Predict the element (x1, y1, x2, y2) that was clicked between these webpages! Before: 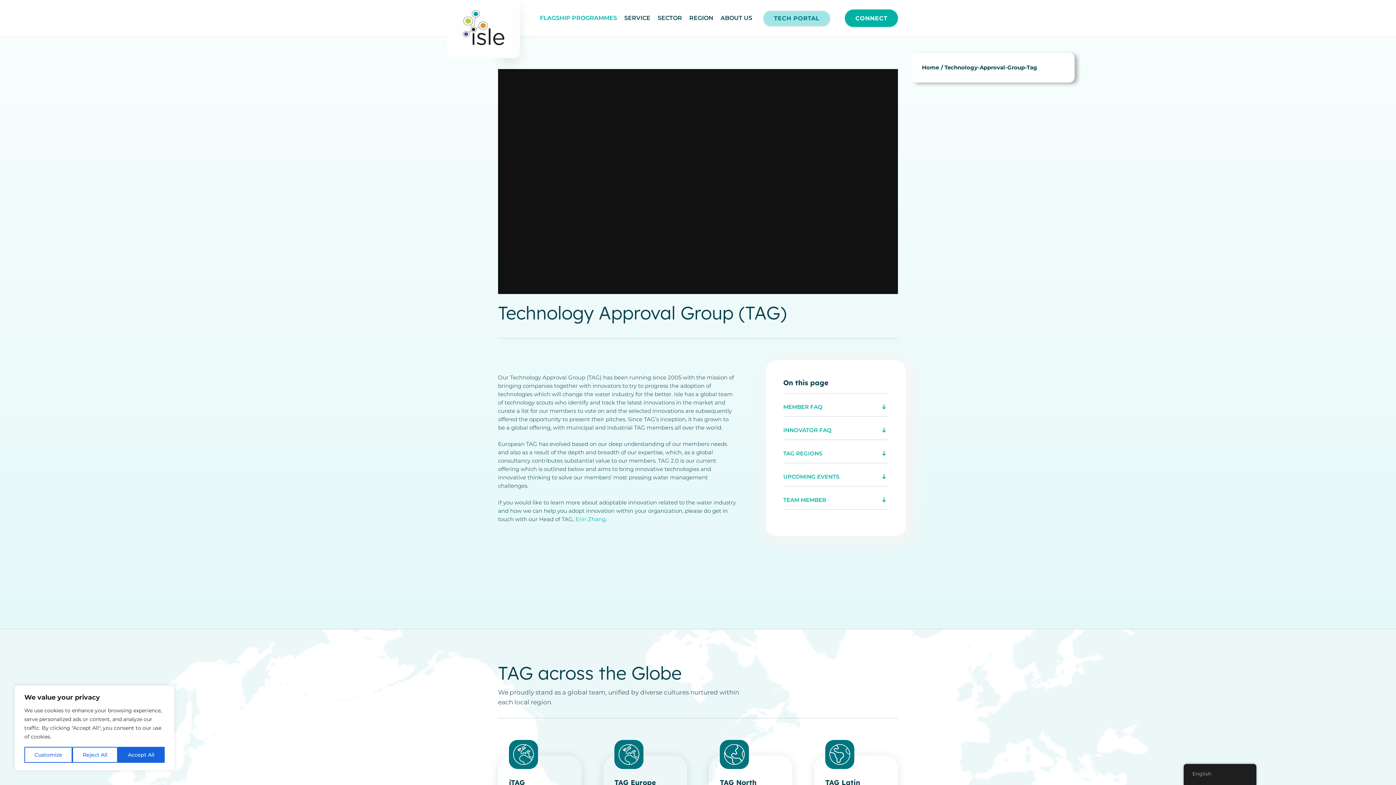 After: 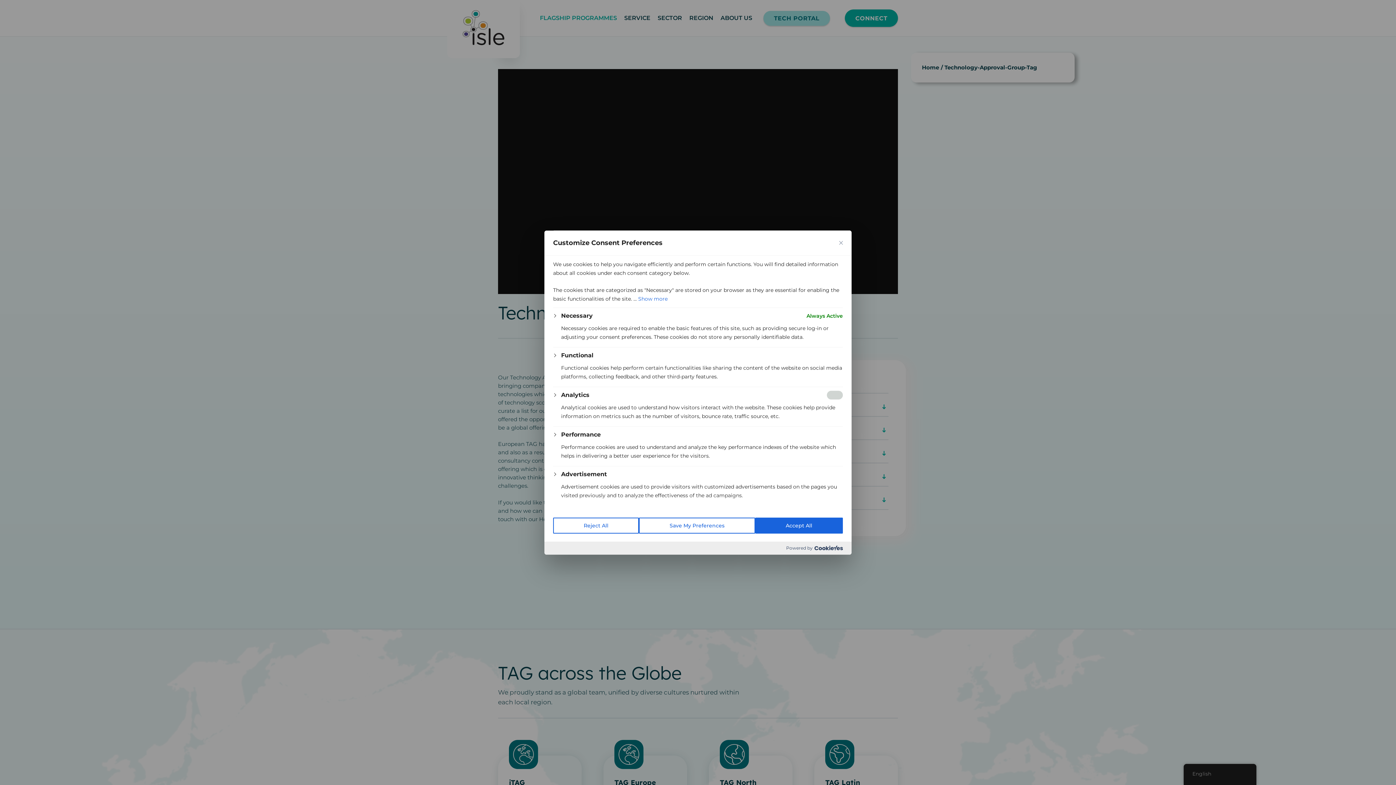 Action: label: Customize bbox: (24, 747, 72, 763)